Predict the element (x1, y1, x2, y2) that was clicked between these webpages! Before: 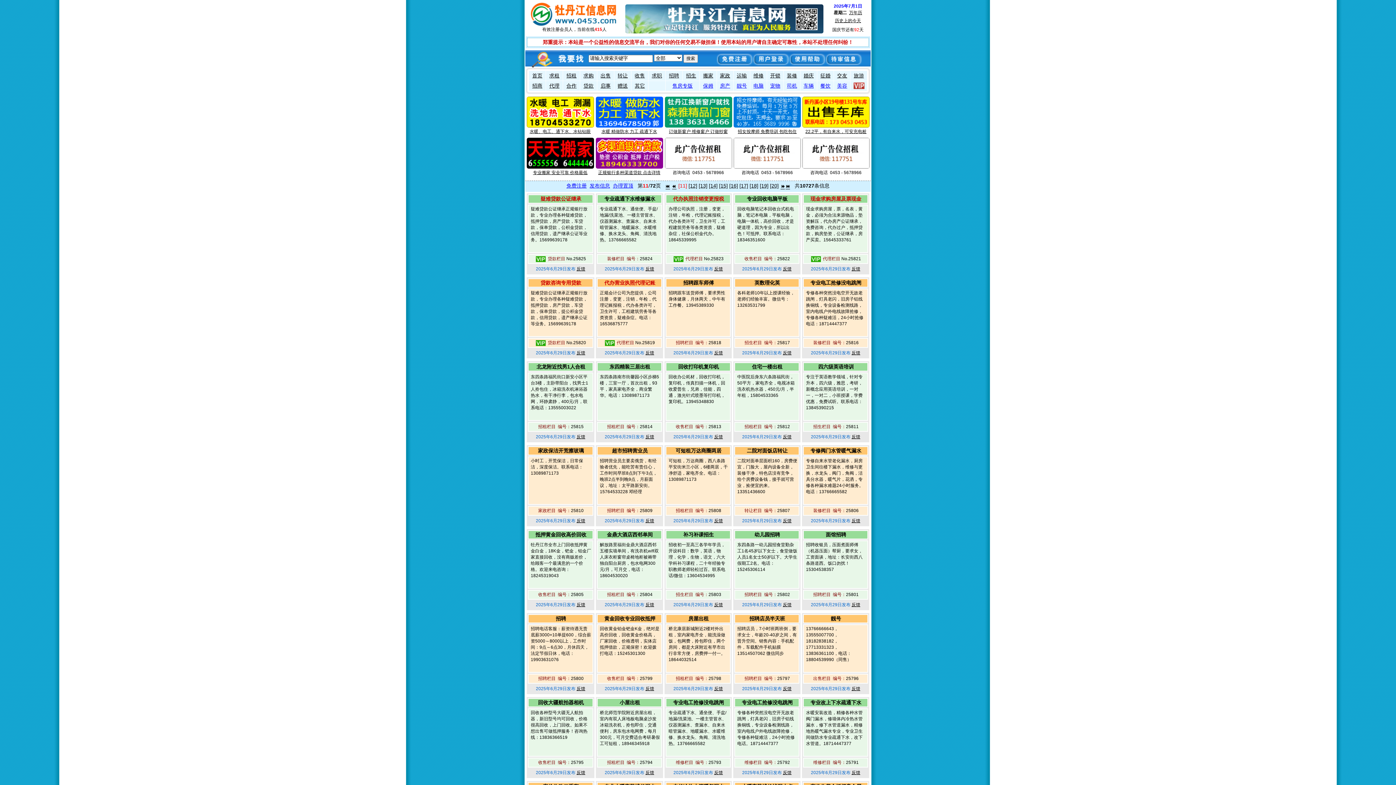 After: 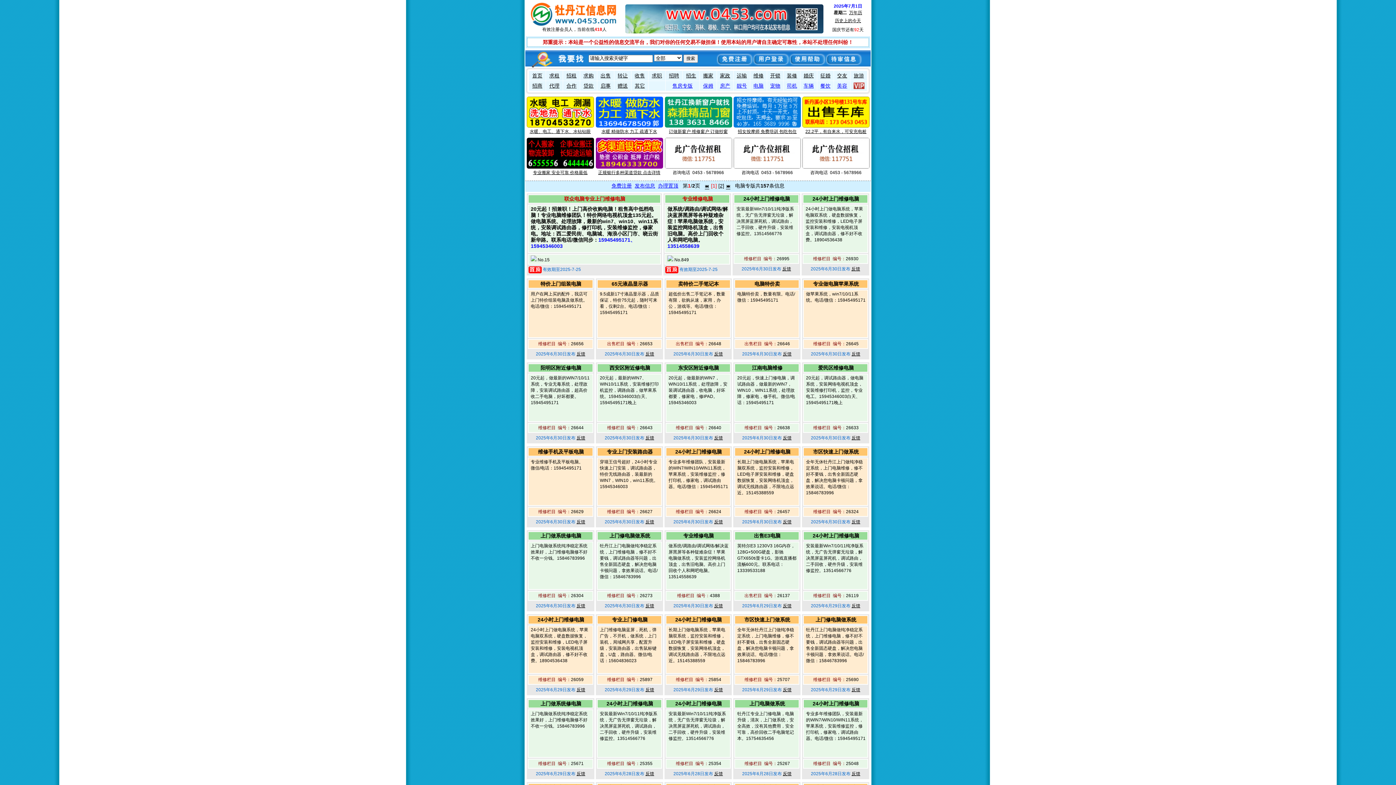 Action: bbox: (753, 83, 763, 88) label: 电脑